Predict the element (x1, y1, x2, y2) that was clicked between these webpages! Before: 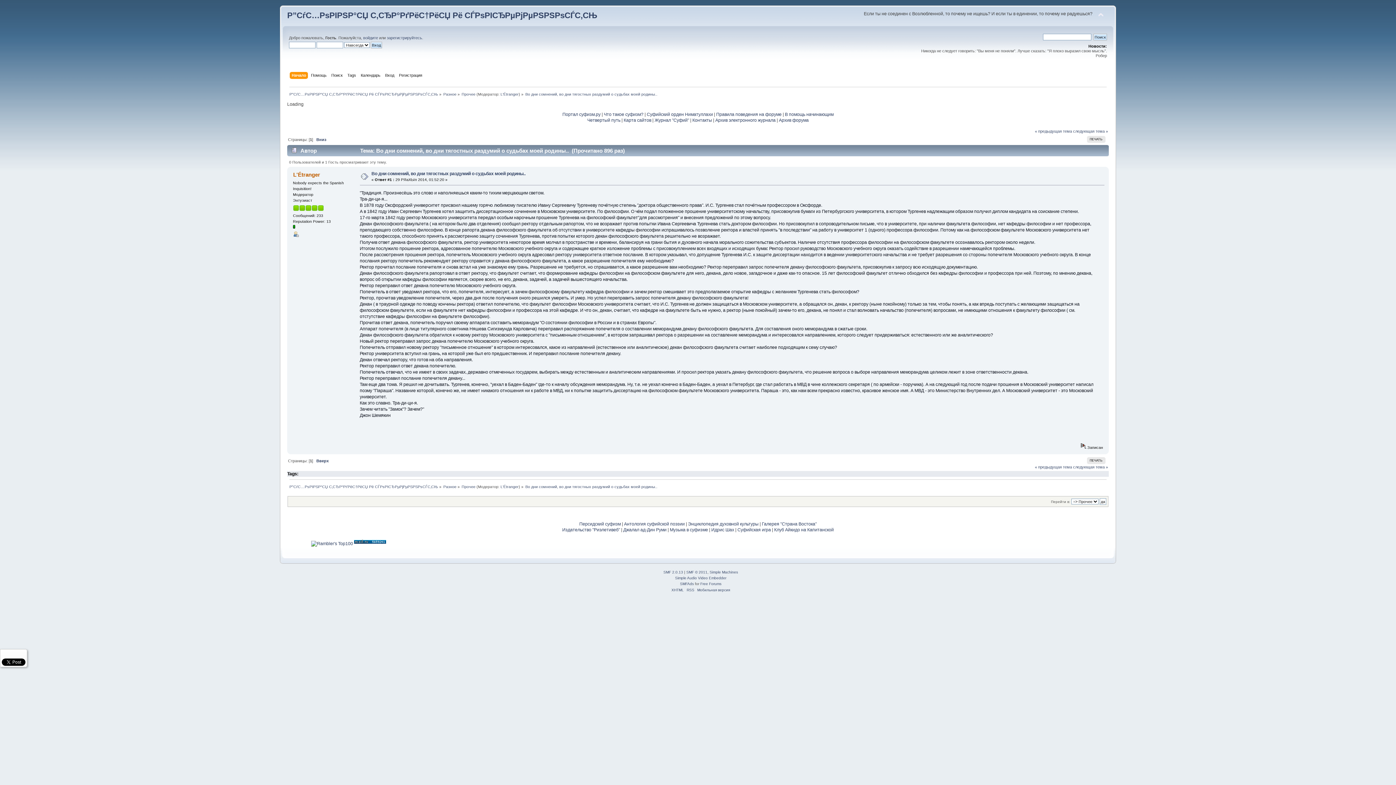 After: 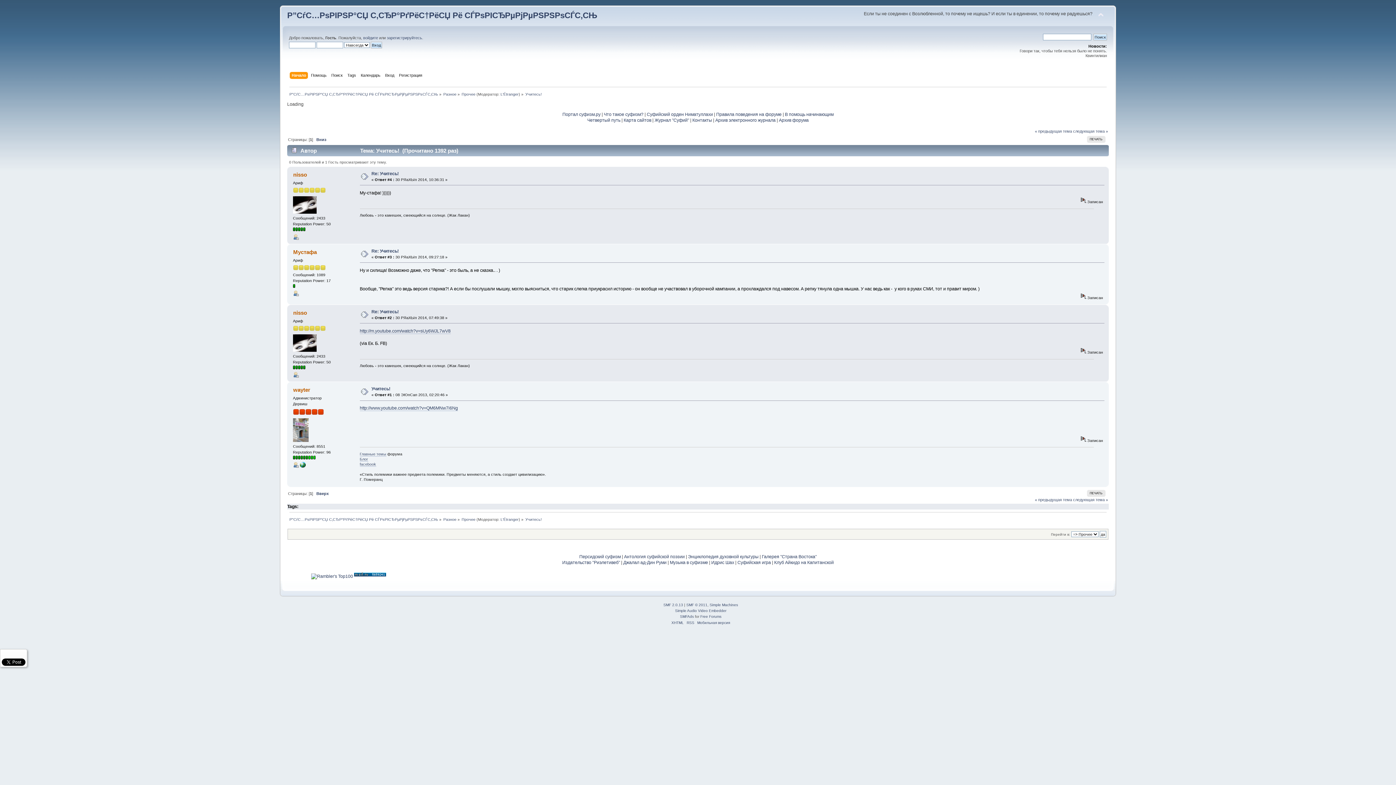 Action: label: « предыдущая тема bbox: (1035, 129, 1072, 133)